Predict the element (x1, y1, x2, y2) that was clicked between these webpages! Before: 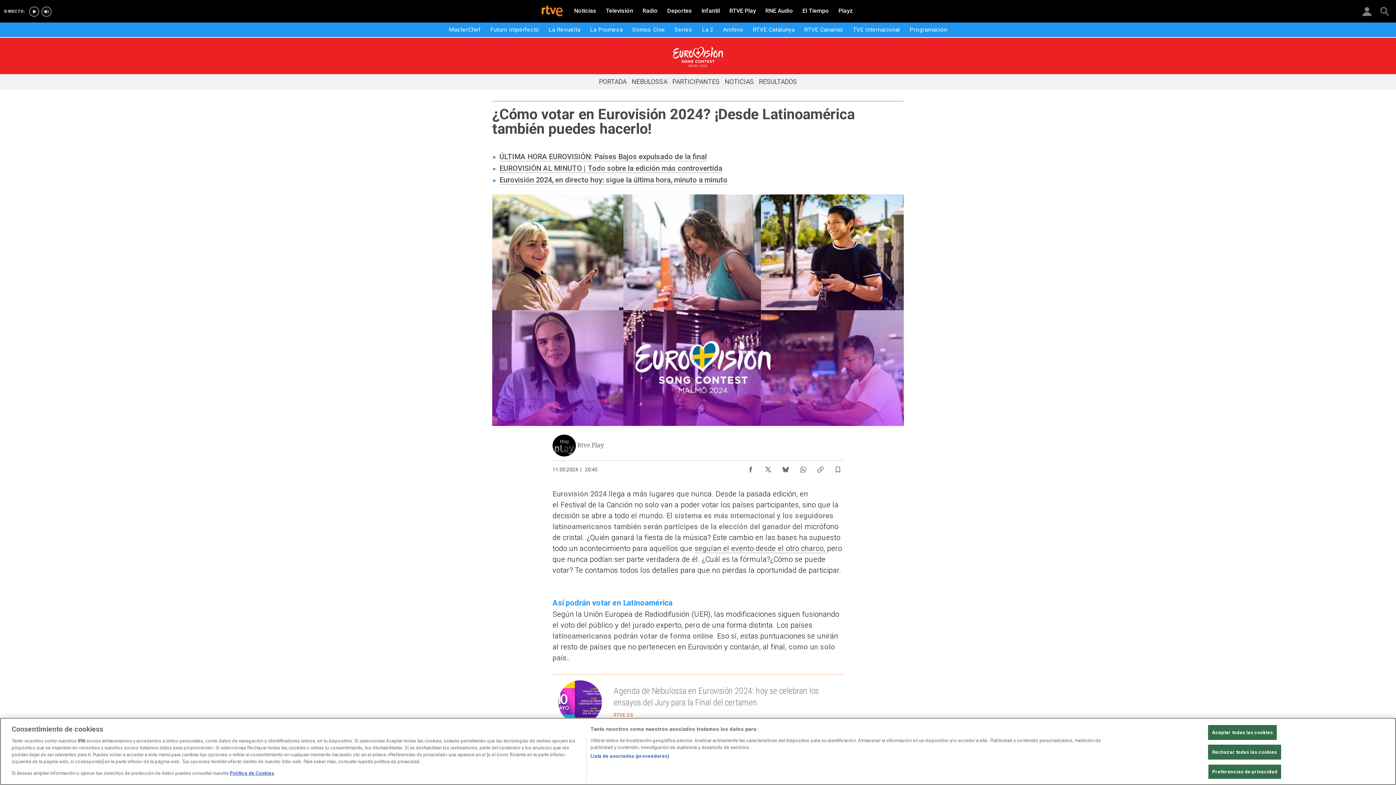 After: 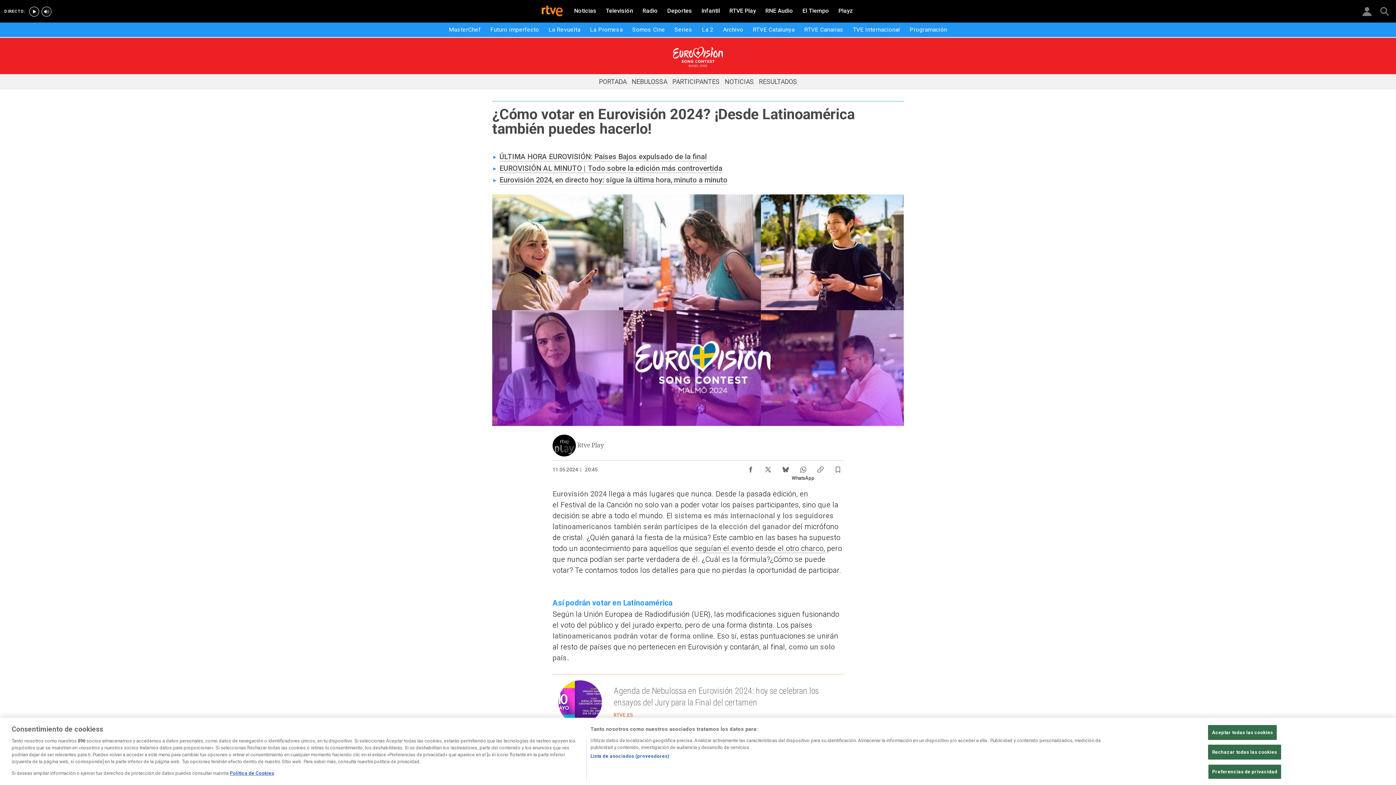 Action: label: Compartir contenido en WhatsApp [ventana emergente] bbox: (794, 461, 812, 474)